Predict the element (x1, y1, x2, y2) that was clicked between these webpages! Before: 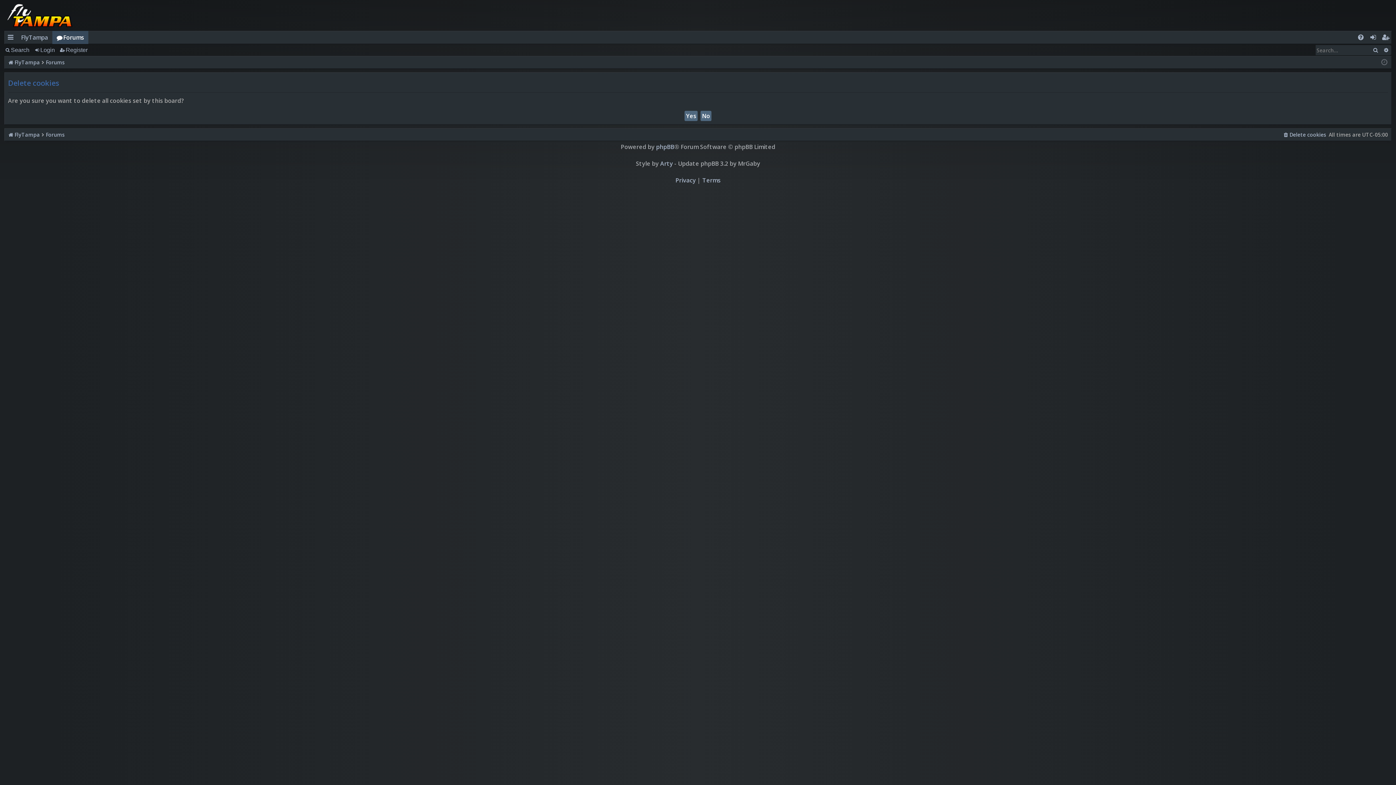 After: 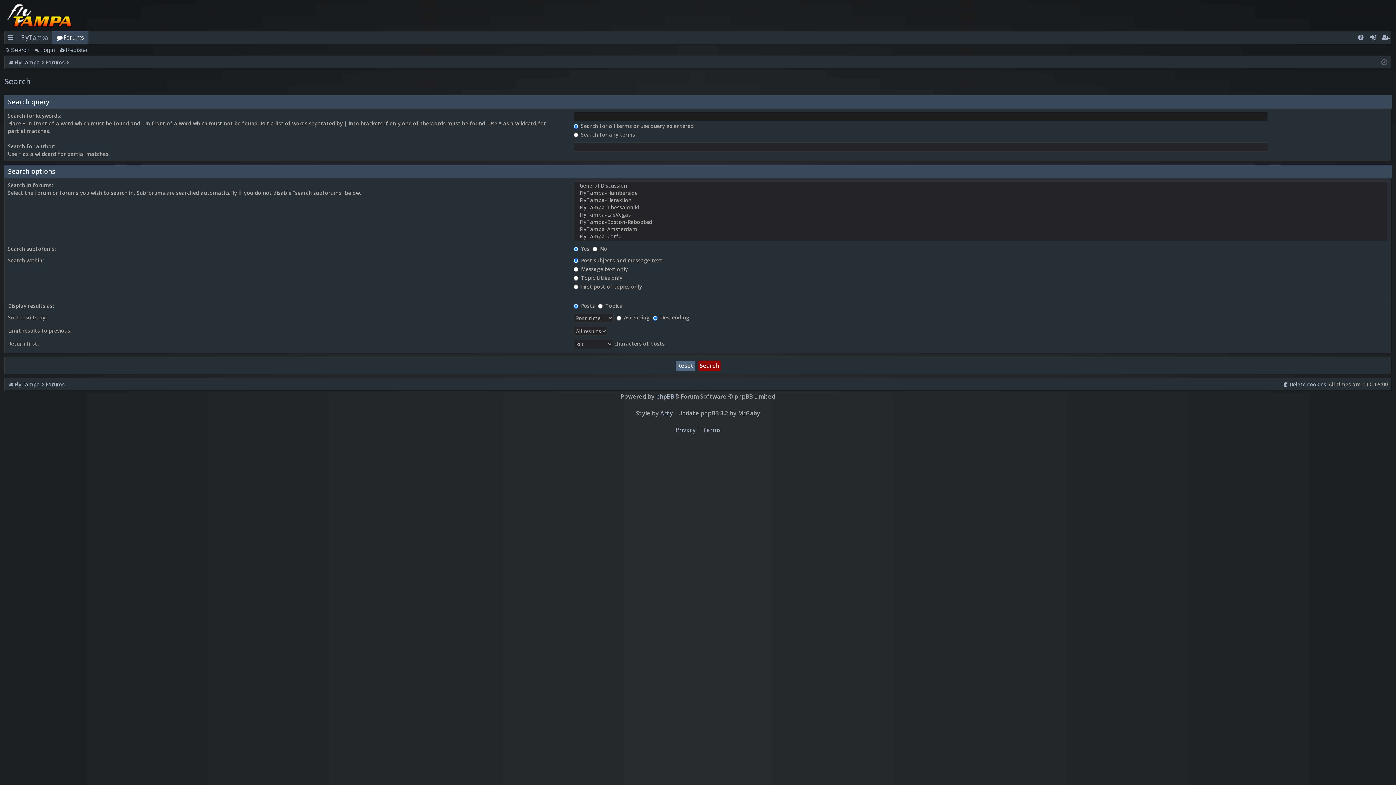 Action: label: Advanced search bbox: (1381, 45, 1391, 55)